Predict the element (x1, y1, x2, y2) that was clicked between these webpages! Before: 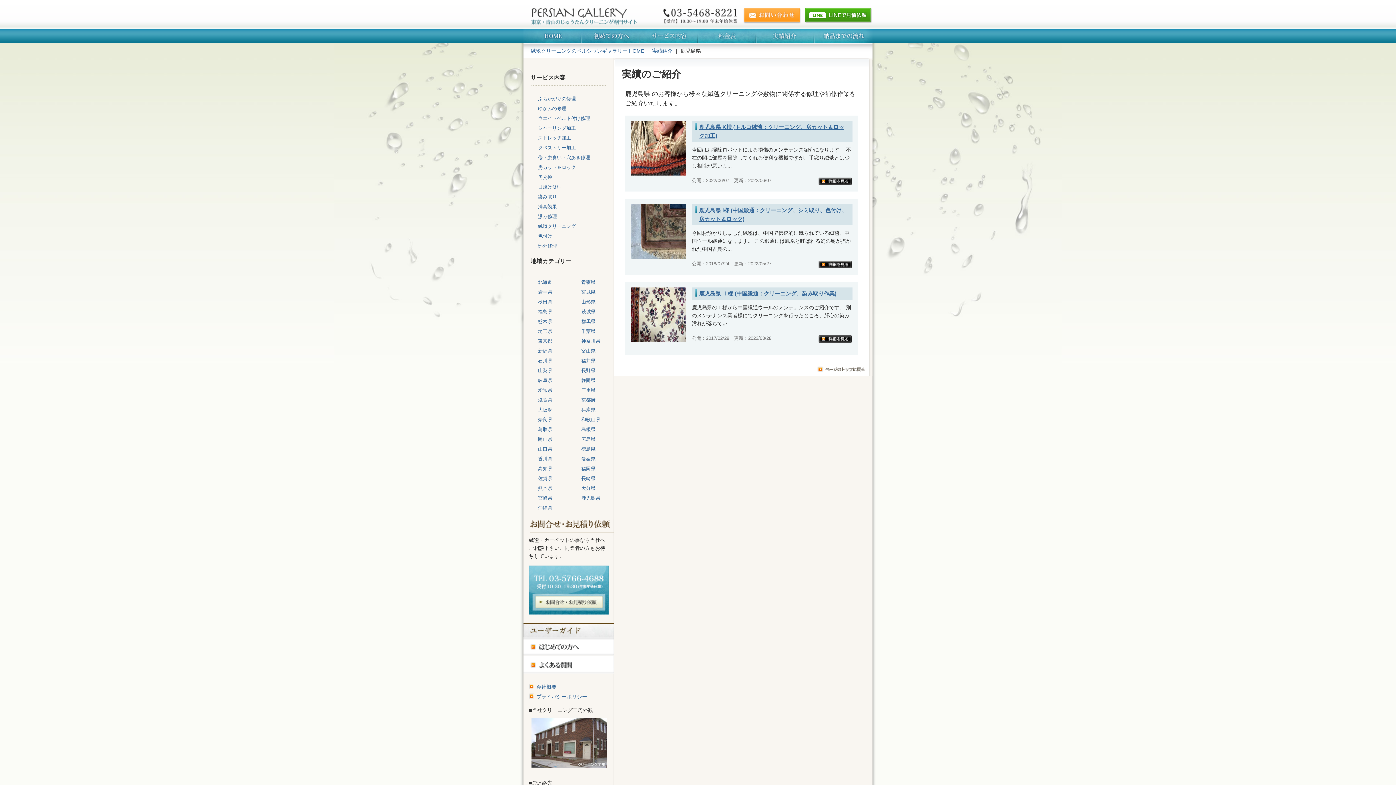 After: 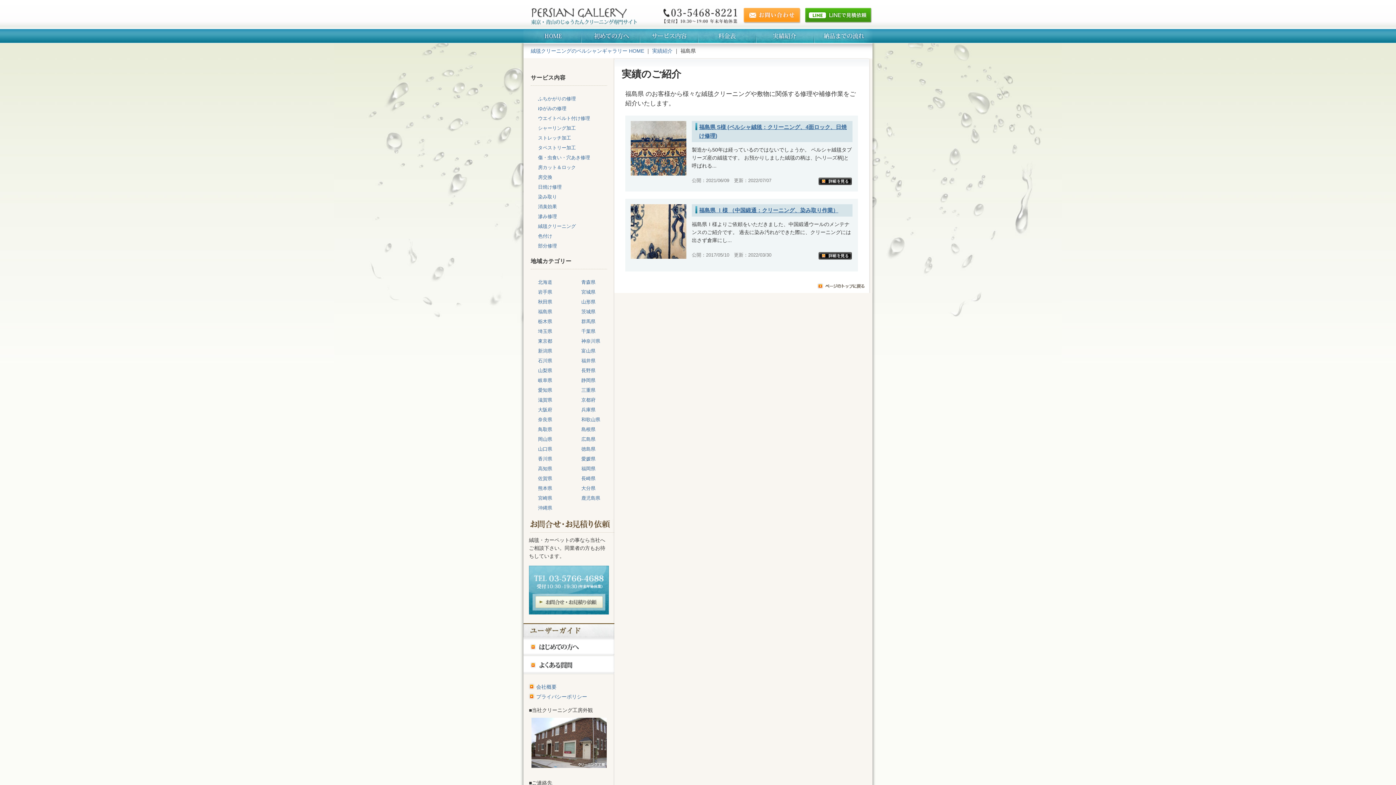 Action: label: 福島県 bbox: (529, 306, 570, 316)